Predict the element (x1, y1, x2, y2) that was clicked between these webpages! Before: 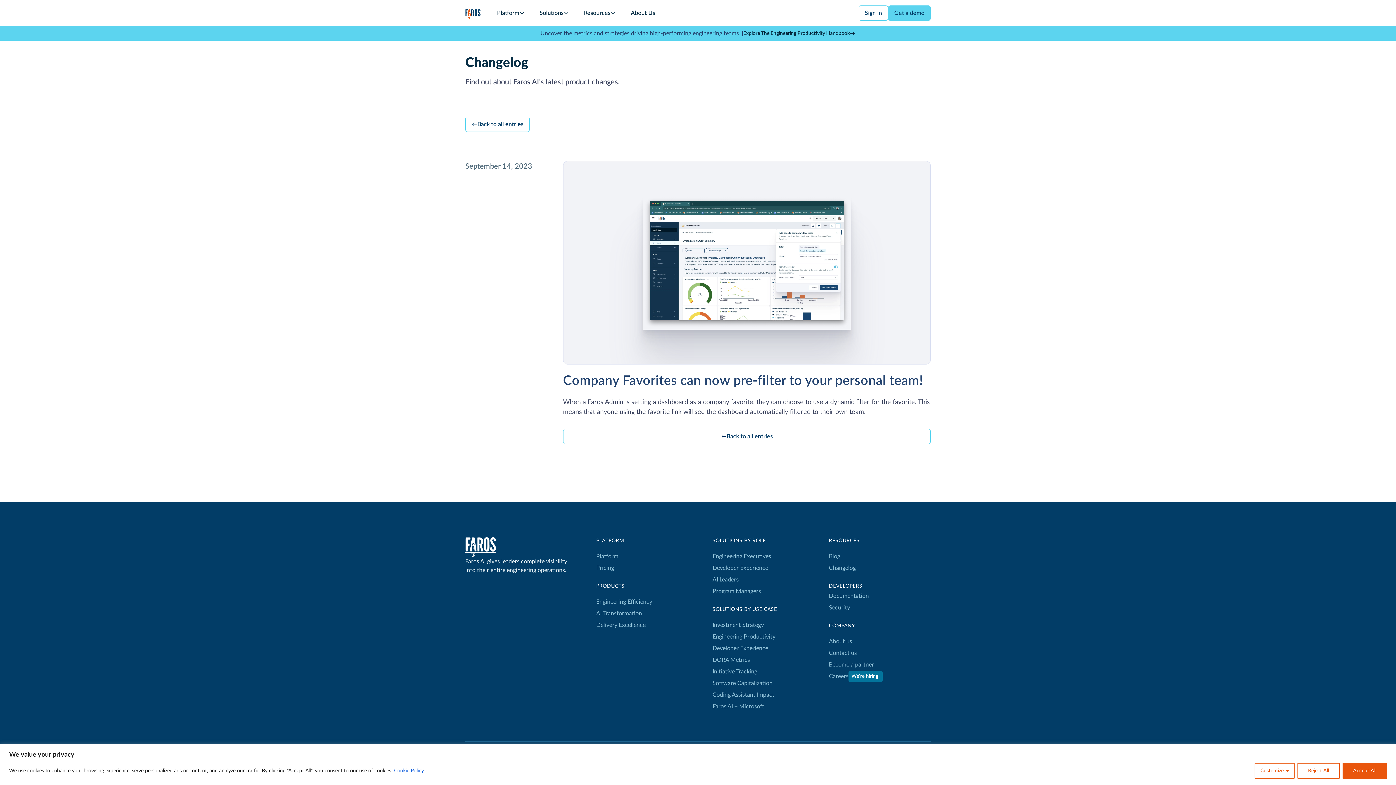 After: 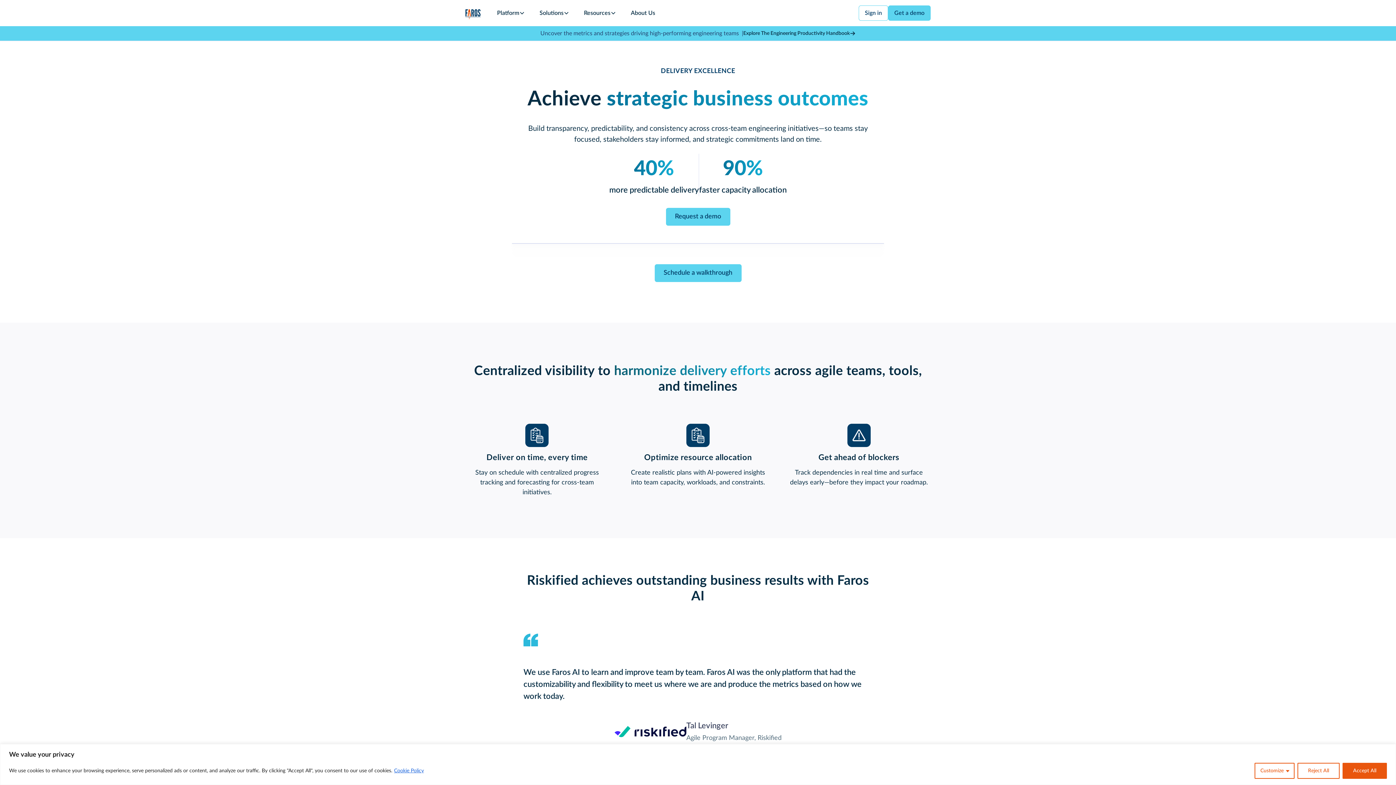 Action: label: Delivery Excellence bbox: (596, 619, 645, 631)